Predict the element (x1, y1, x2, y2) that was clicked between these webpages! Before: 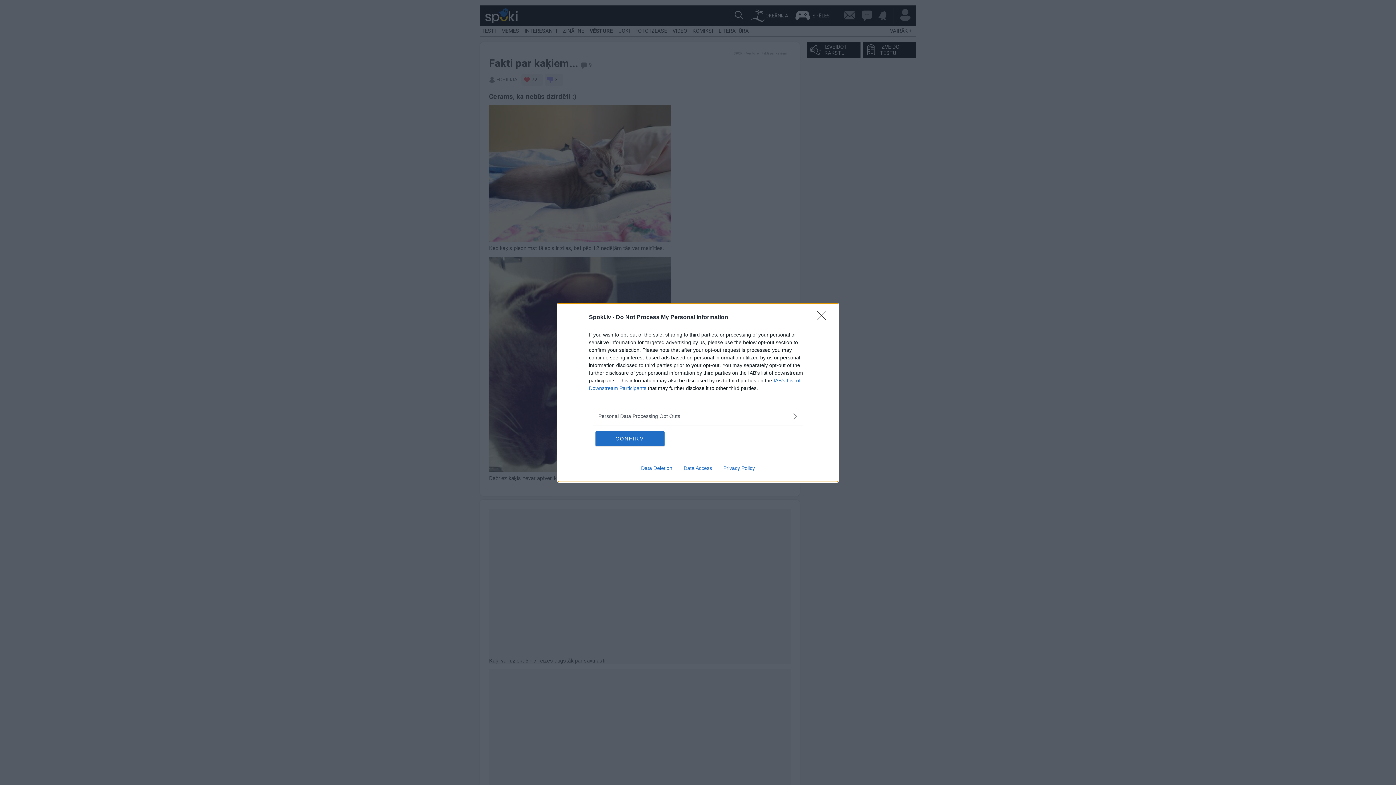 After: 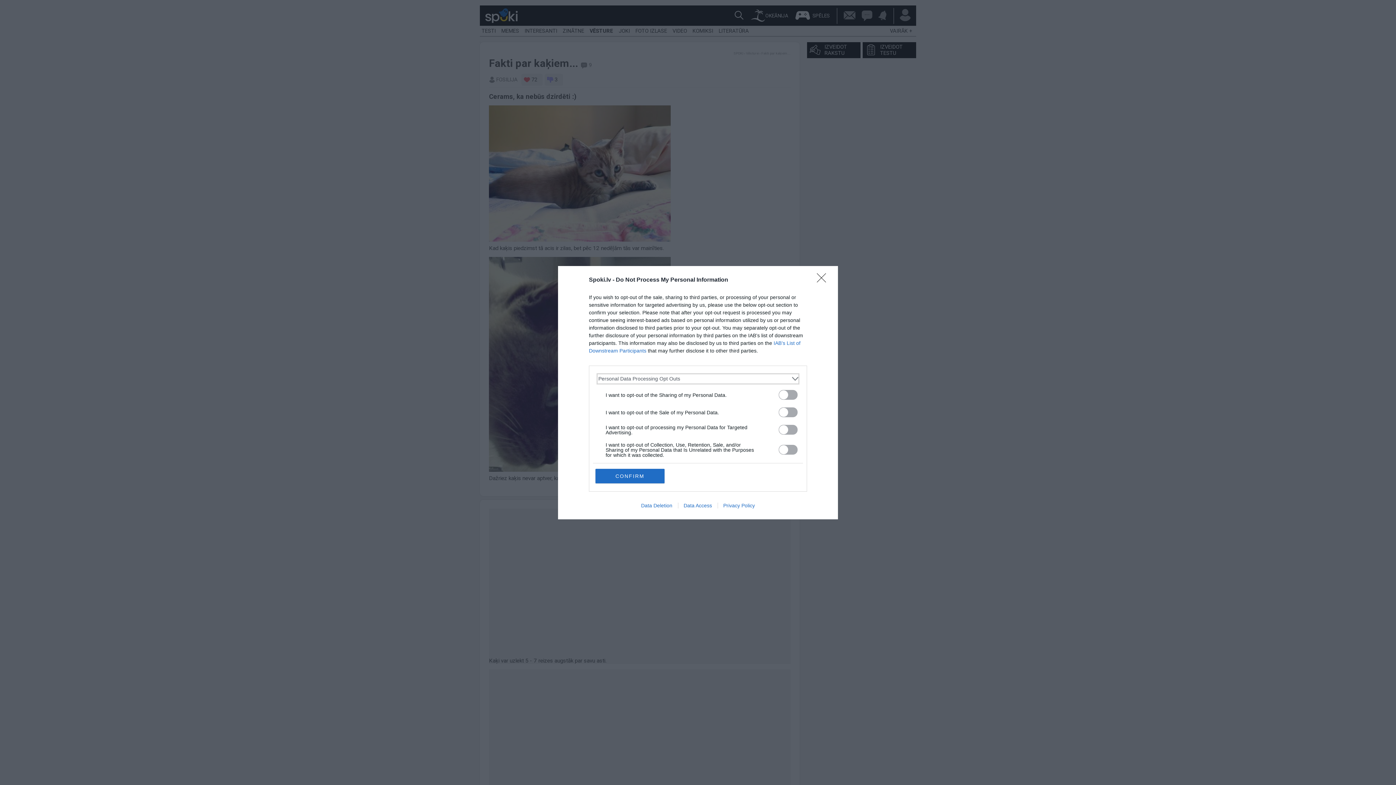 Action: label: Opt-Outs bbox: (598, 412, 797, 420)